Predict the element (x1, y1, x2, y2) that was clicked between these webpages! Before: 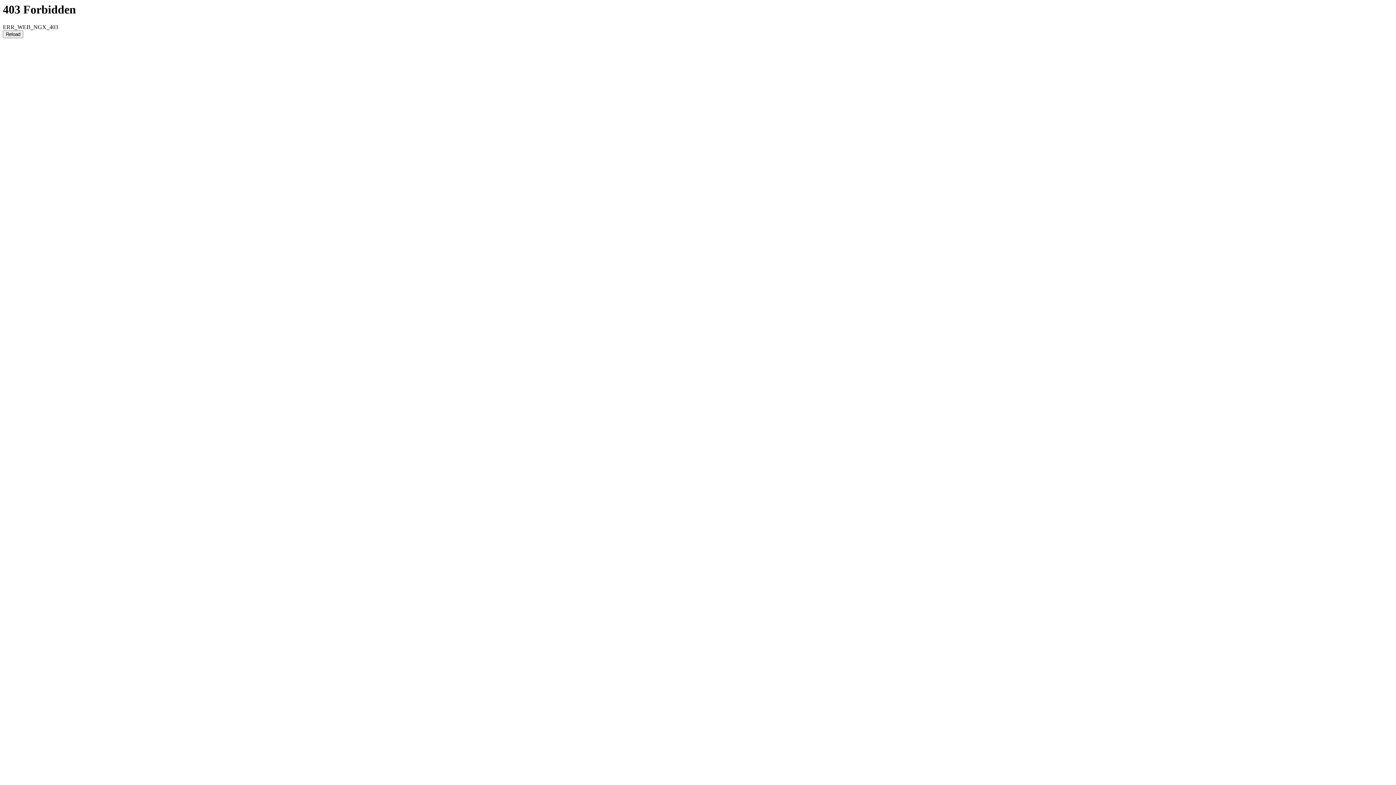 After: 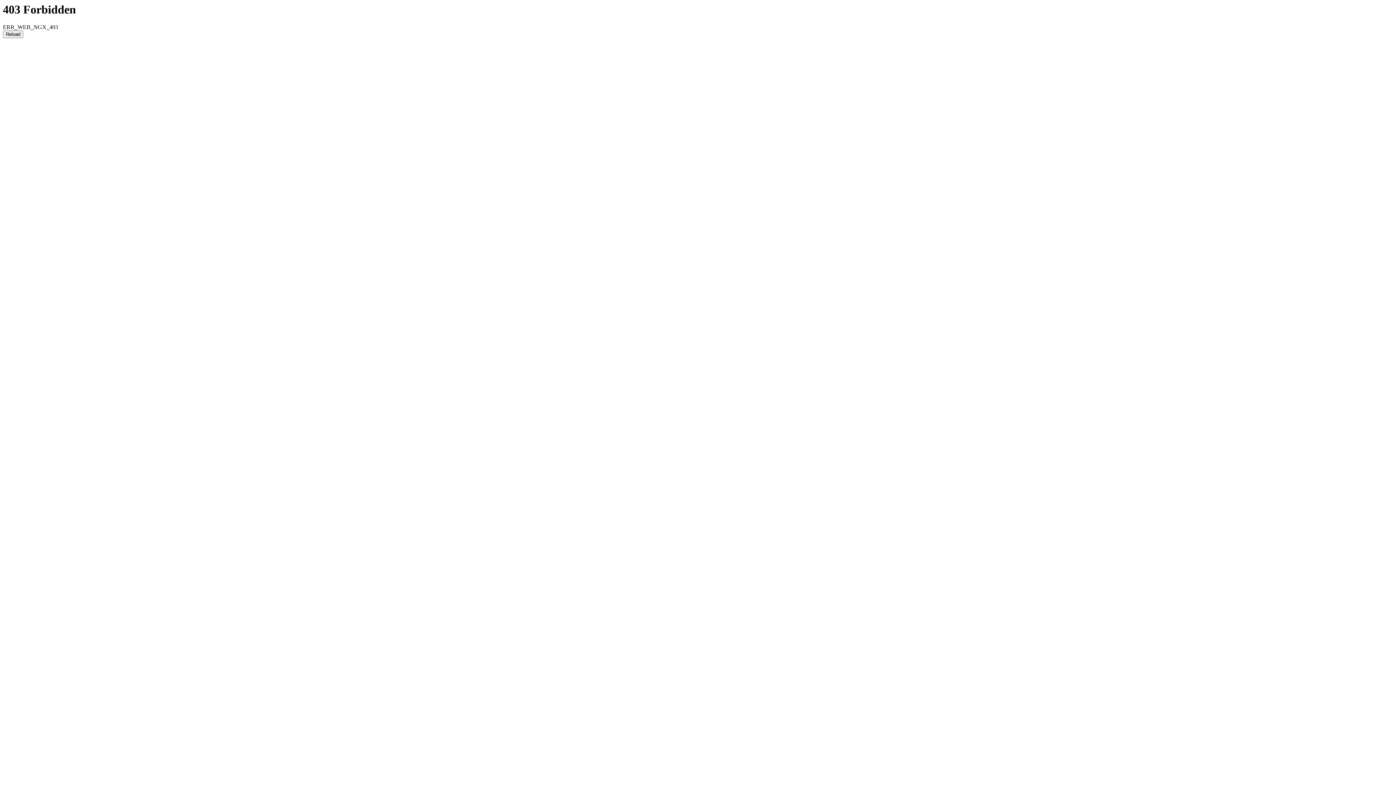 Action: bbox: (2, 30, 23, 38) label: Reload